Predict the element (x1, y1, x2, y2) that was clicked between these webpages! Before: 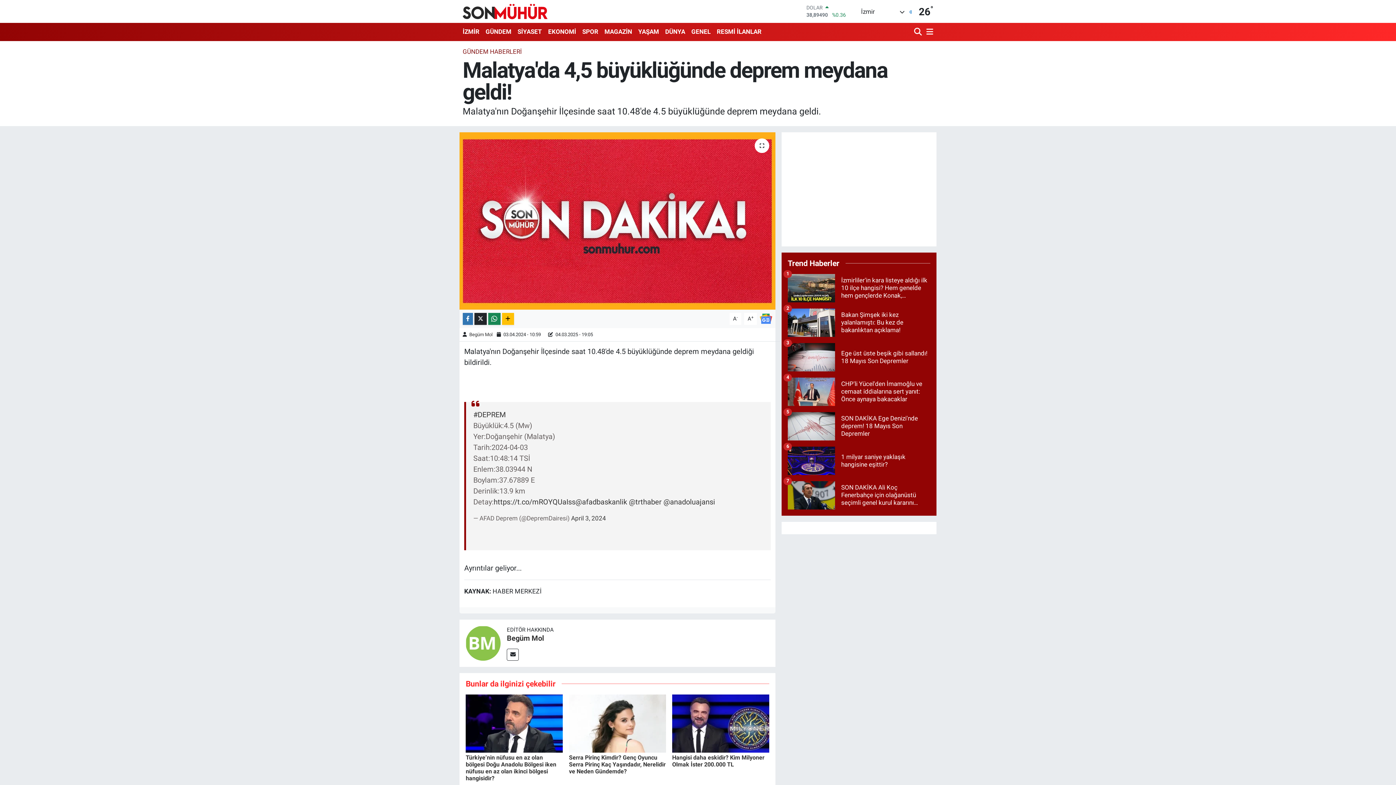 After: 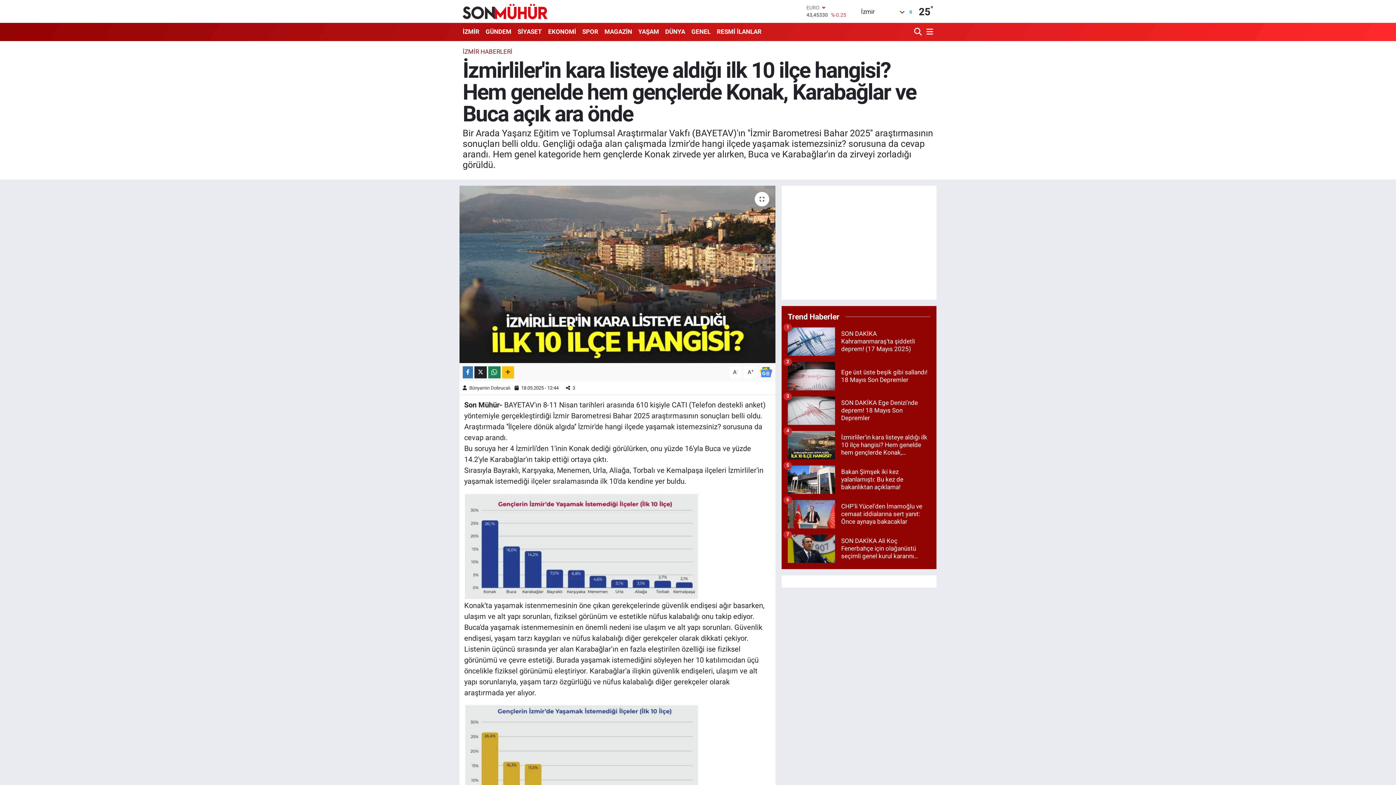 Action: label: İzmirliler'in kara listeye aldığı ilk 10 ilçe hangisi? Hem genelde hem gençlerde Konak, Karabağlar ve Buca açık ara önde
1 bbox: (787, 274, 930, 308)